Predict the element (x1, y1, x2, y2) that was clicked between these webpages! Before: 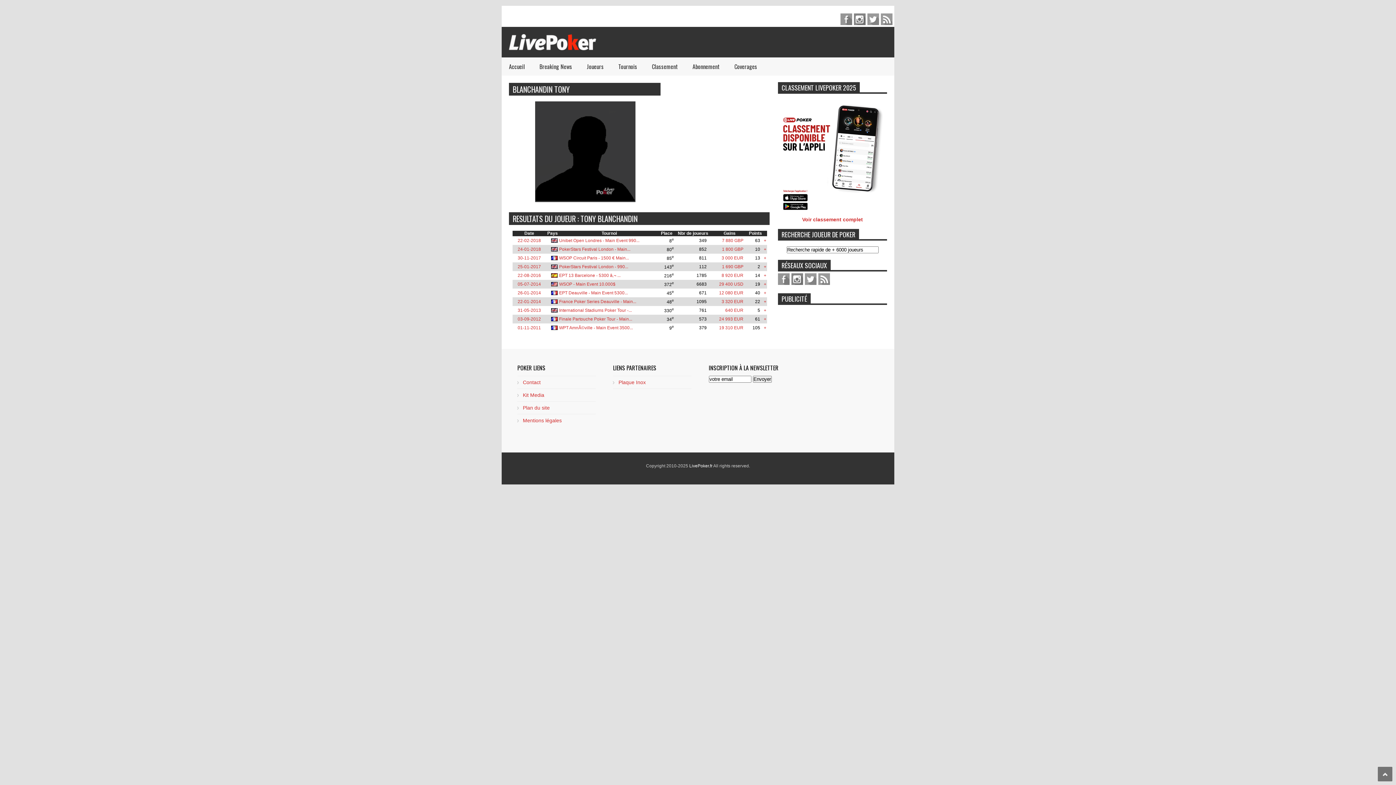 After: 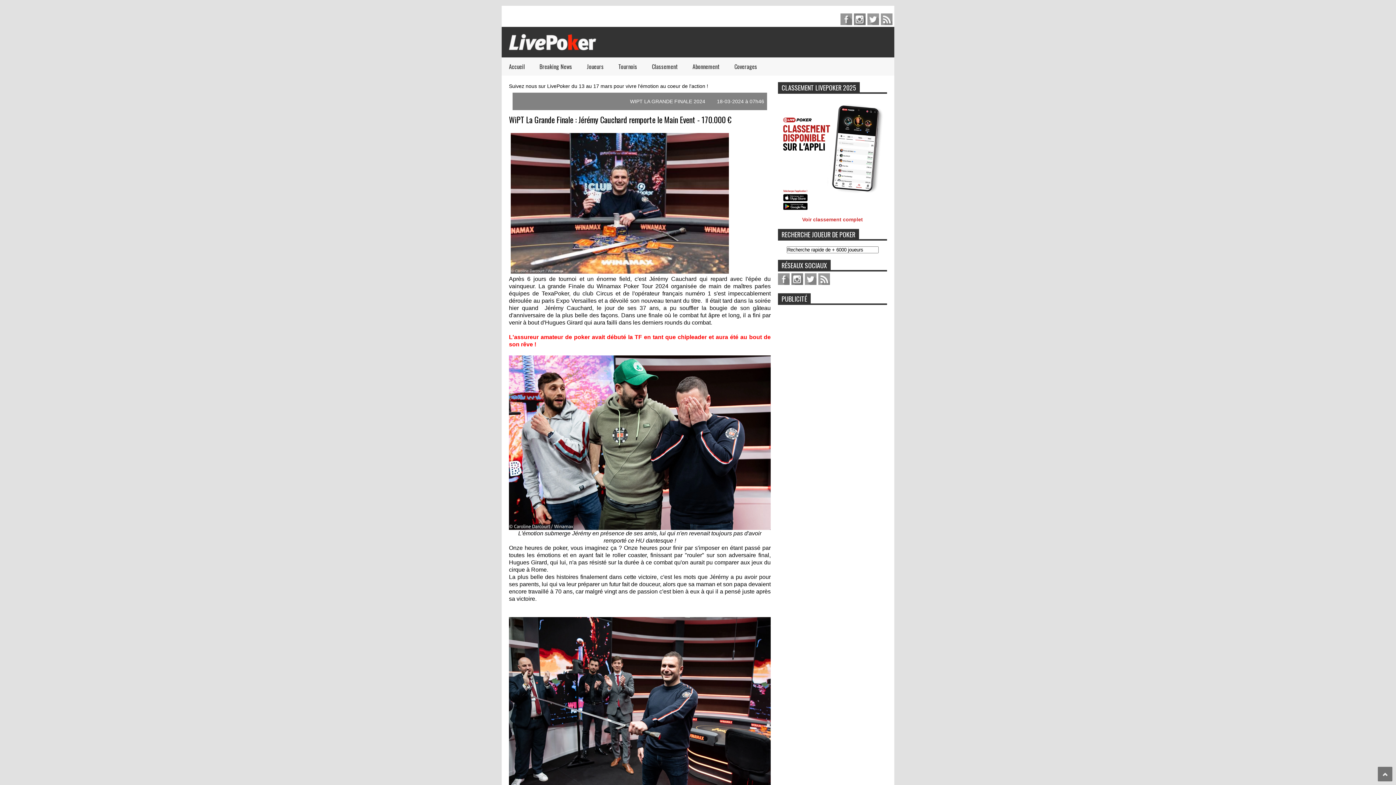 Action: bbox: (727, 57, 764, 75) label: Coverages